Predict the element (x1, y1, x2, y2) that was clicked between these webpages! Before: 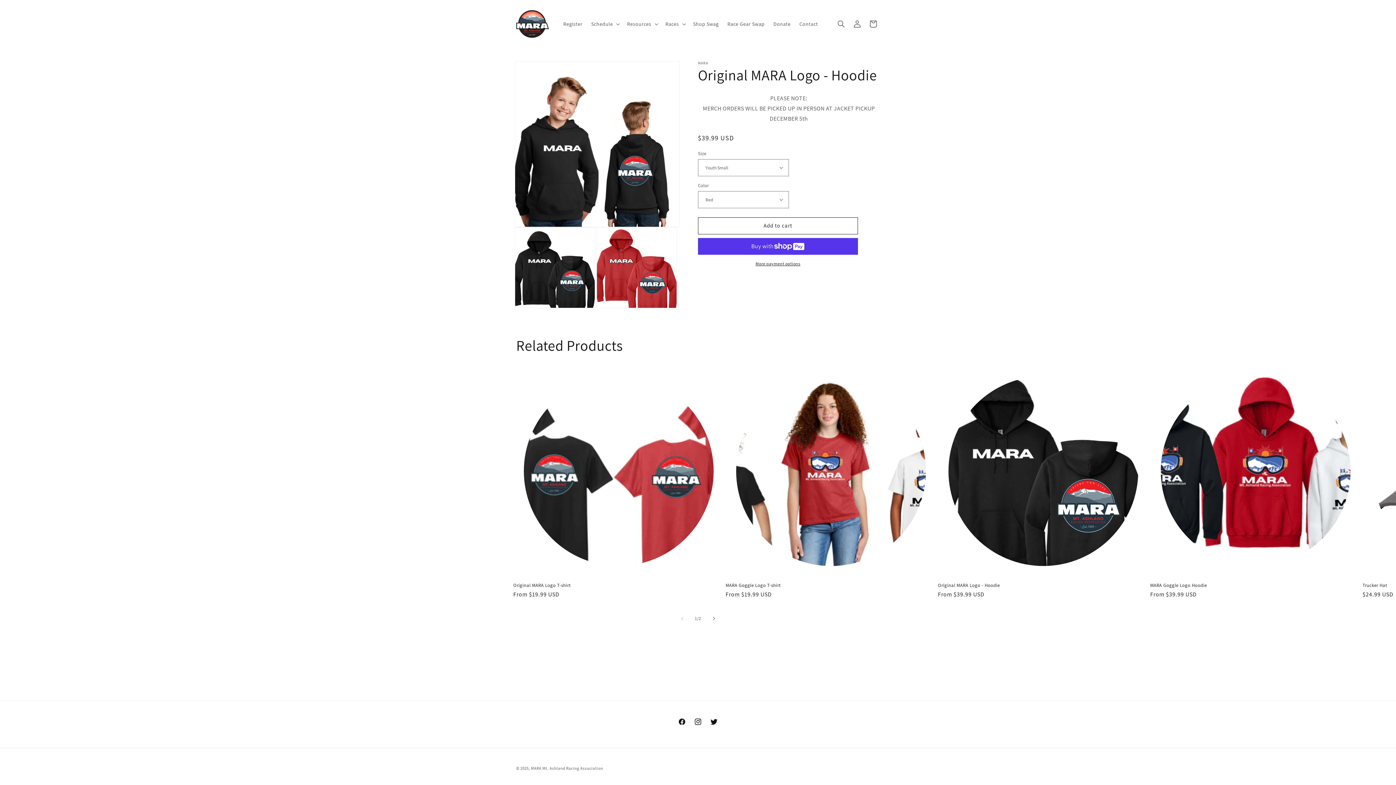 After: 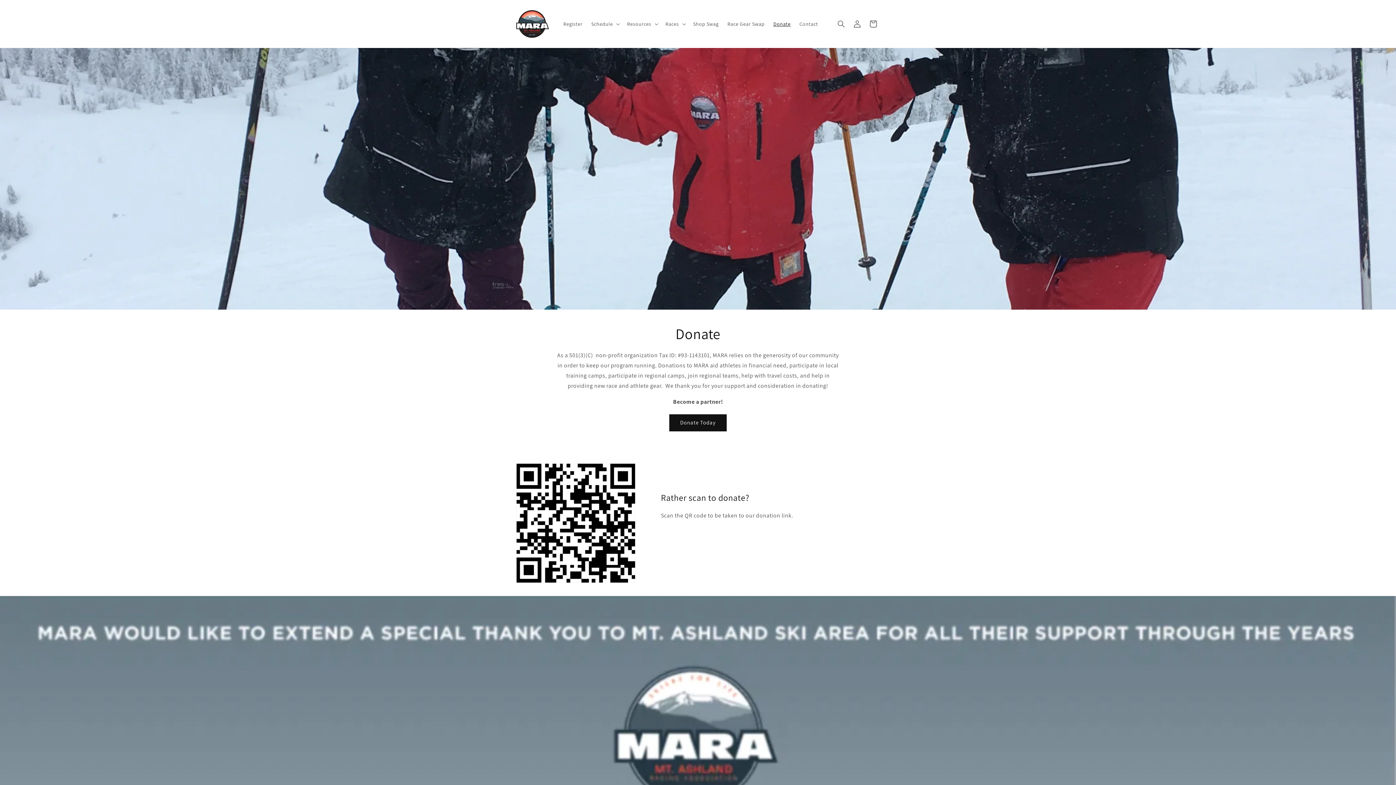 Action: label: Donate bbox: (769, 16, 795, 31)